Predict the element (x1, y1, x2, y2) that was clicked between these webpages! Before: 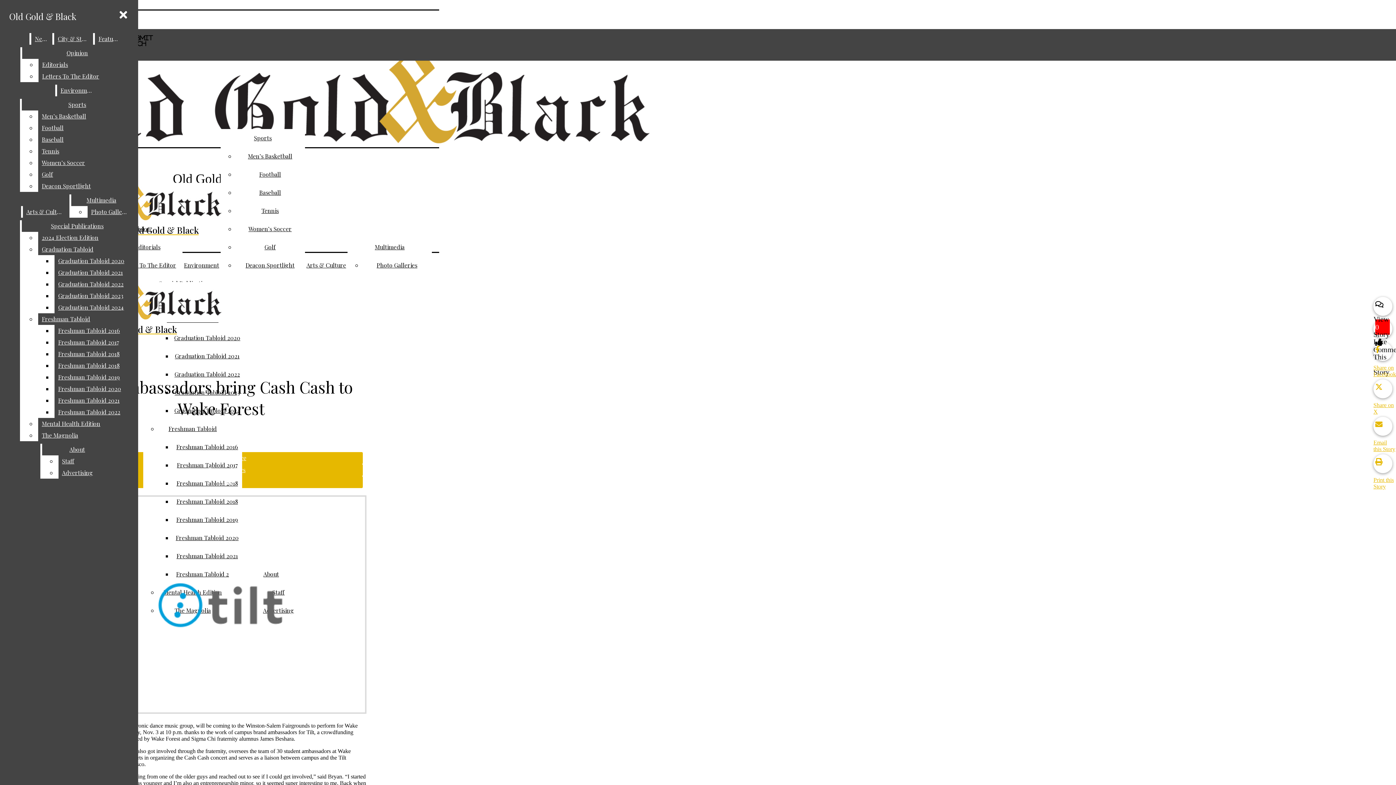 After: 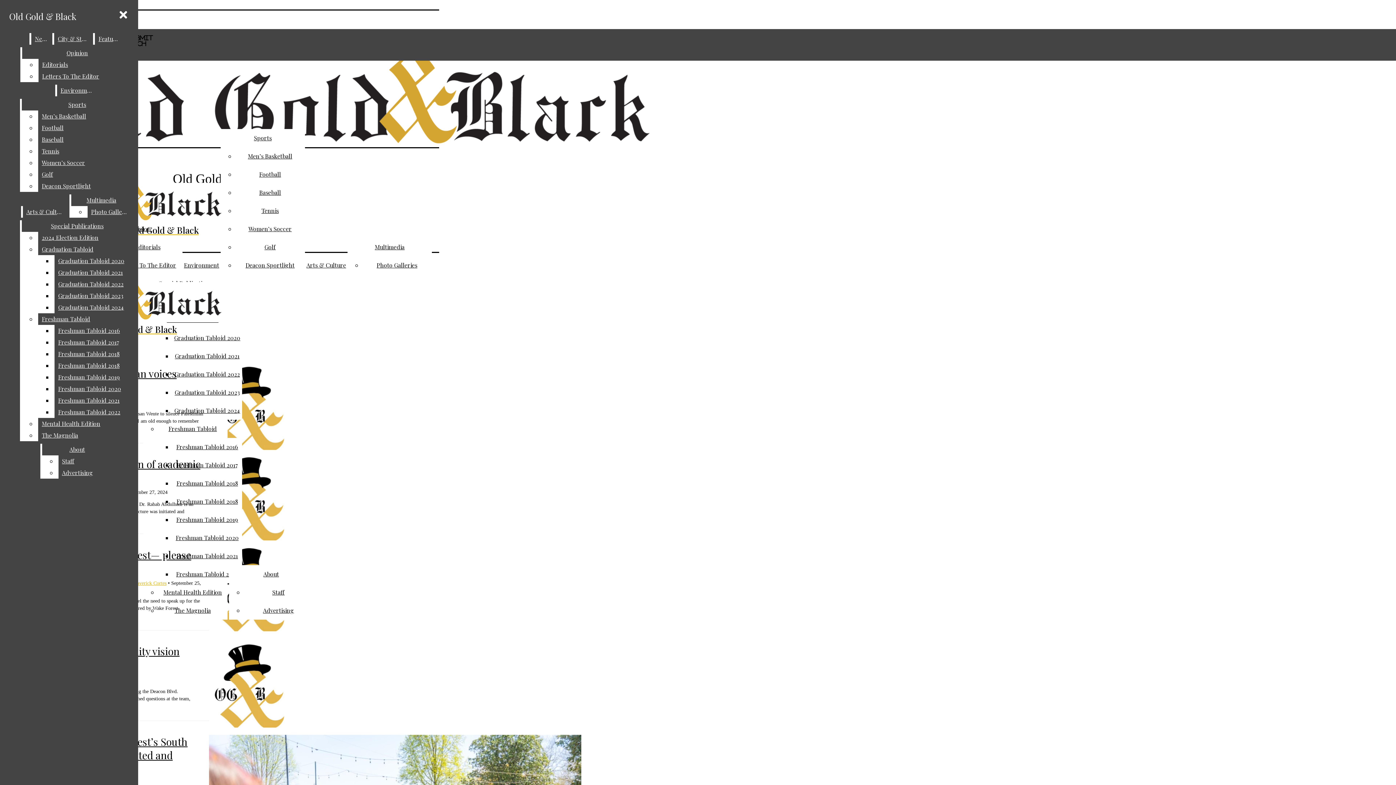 Action: bbox: (119, 261, 176, 269) label: Letters To The Editor